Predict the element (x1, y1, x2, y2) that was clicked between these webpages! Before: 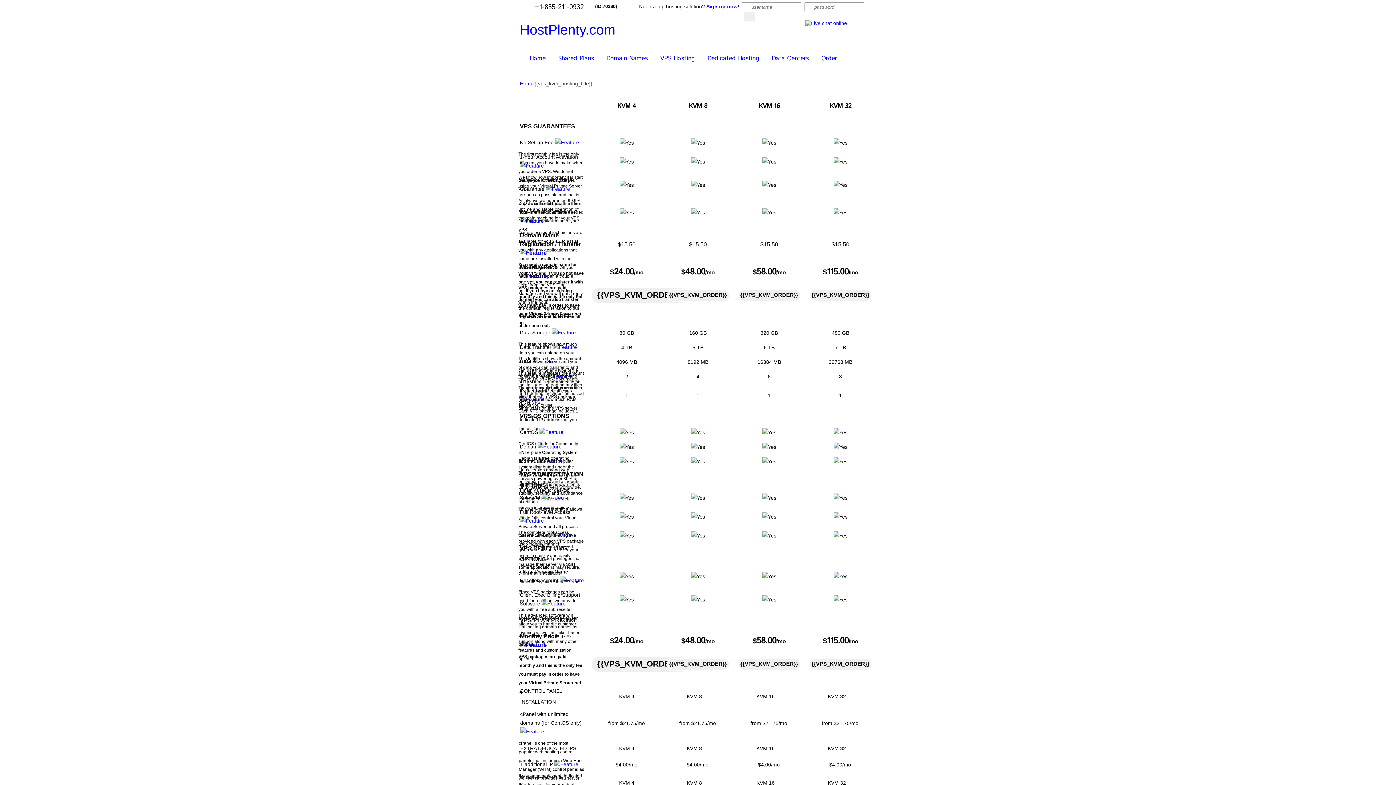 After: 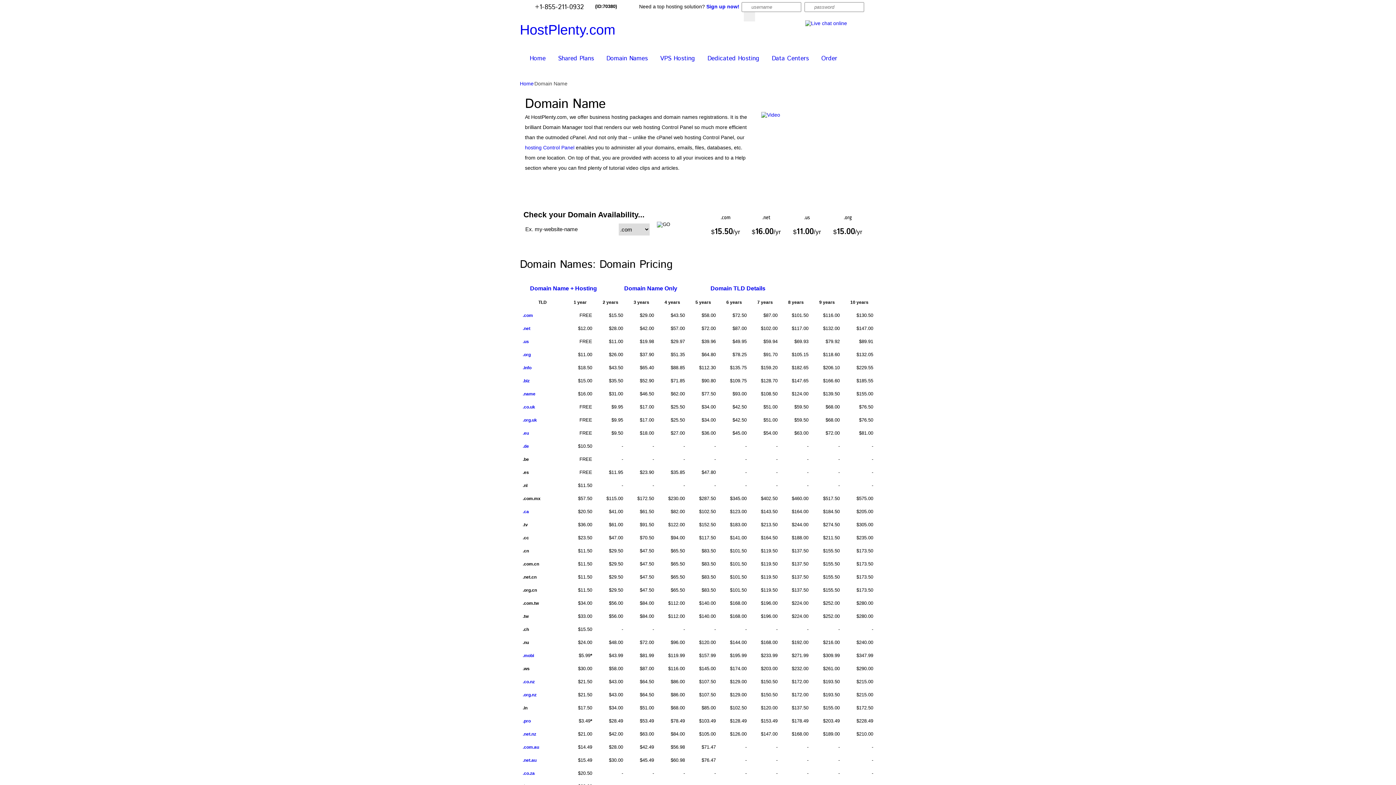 Action: label: Domain Names bbox: (602, 52, 652, 64)